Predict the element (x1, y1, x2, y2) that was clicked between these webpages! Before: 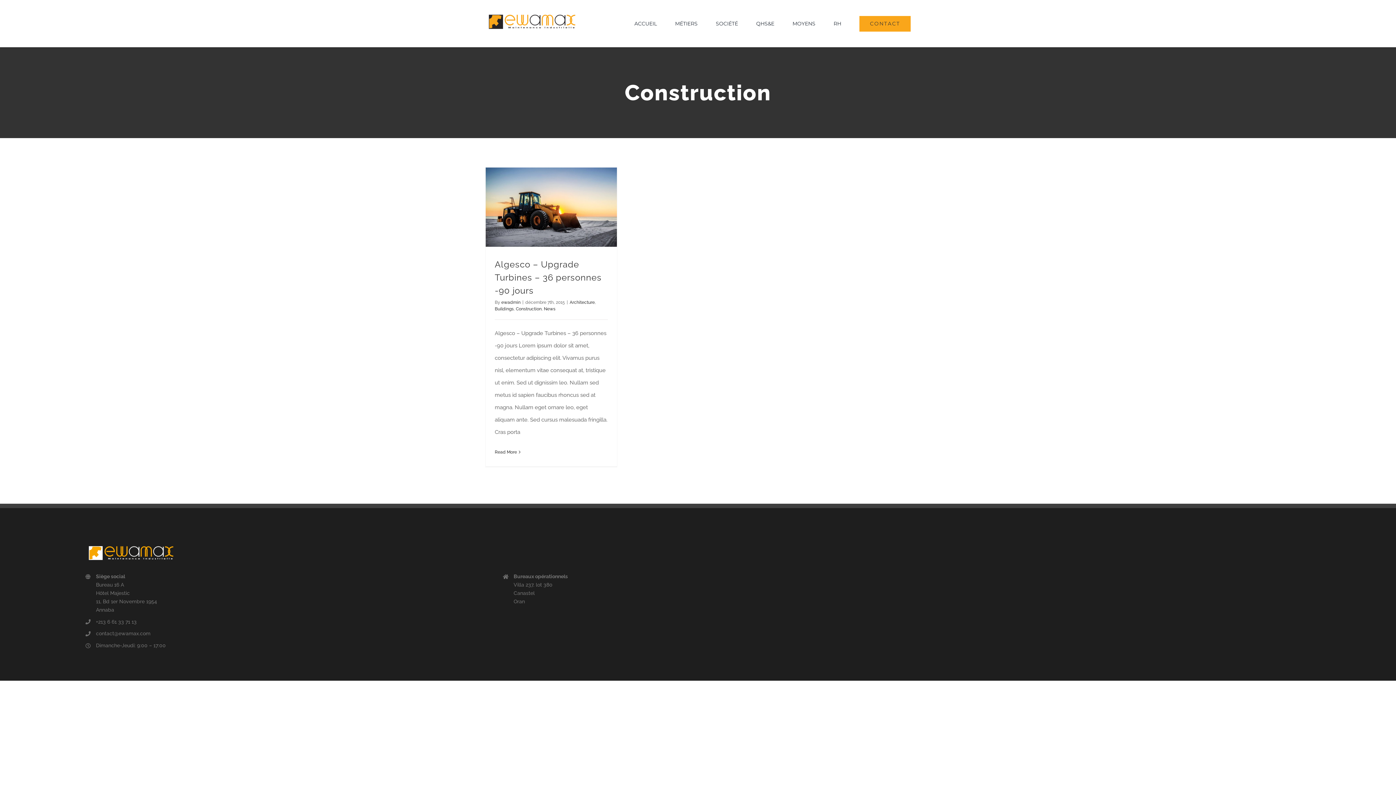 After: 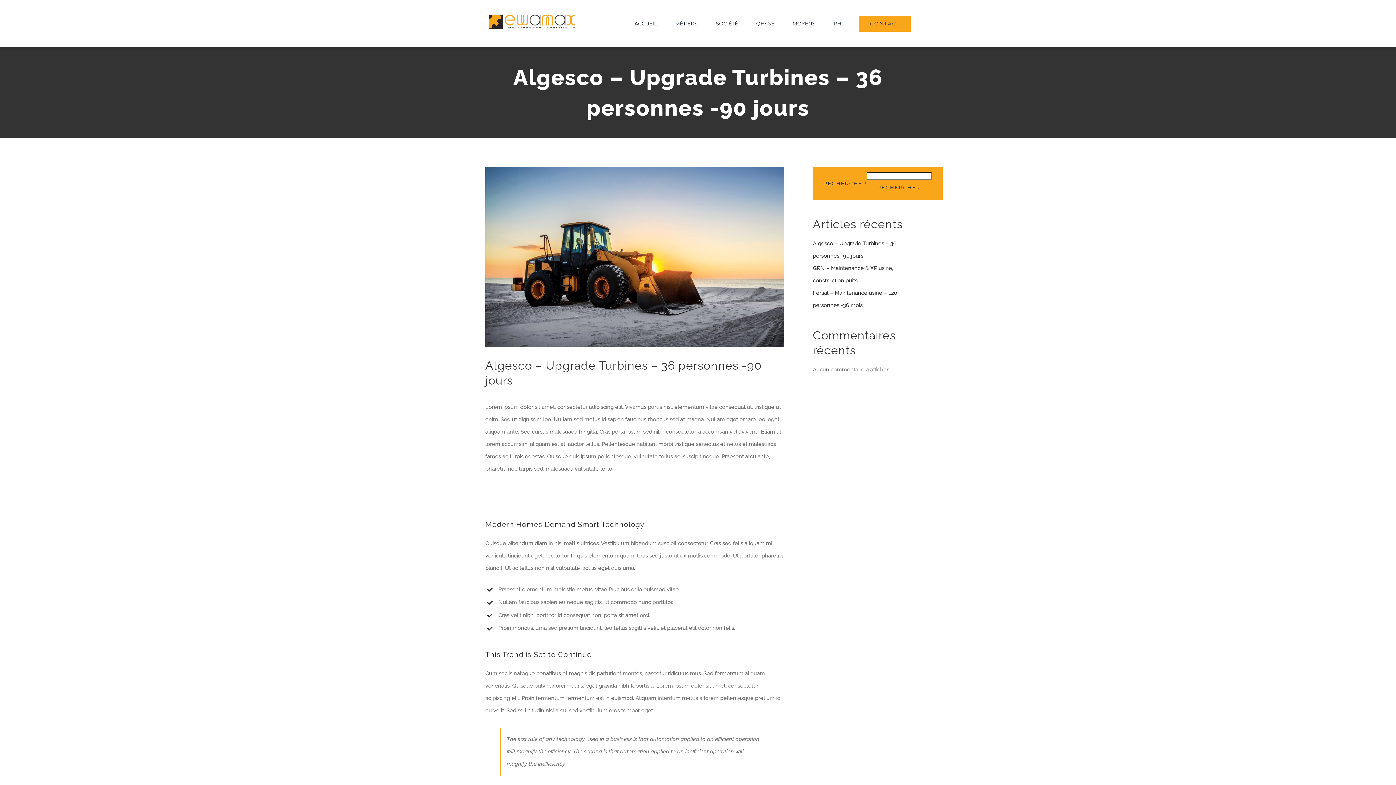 Action: label: Algesco – Upgrade Turbines – 36 personnes -90 jours bbox: (494, 259, 601, 295)